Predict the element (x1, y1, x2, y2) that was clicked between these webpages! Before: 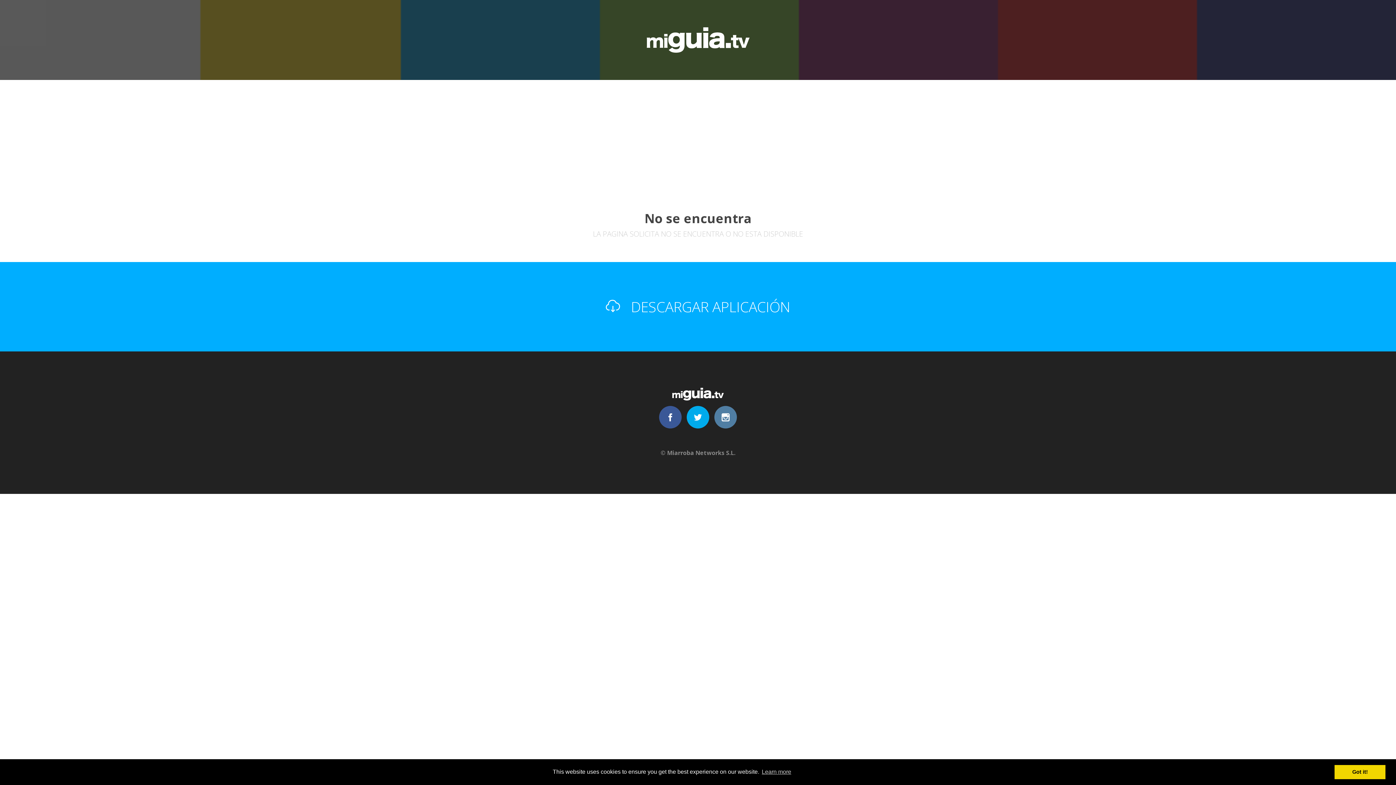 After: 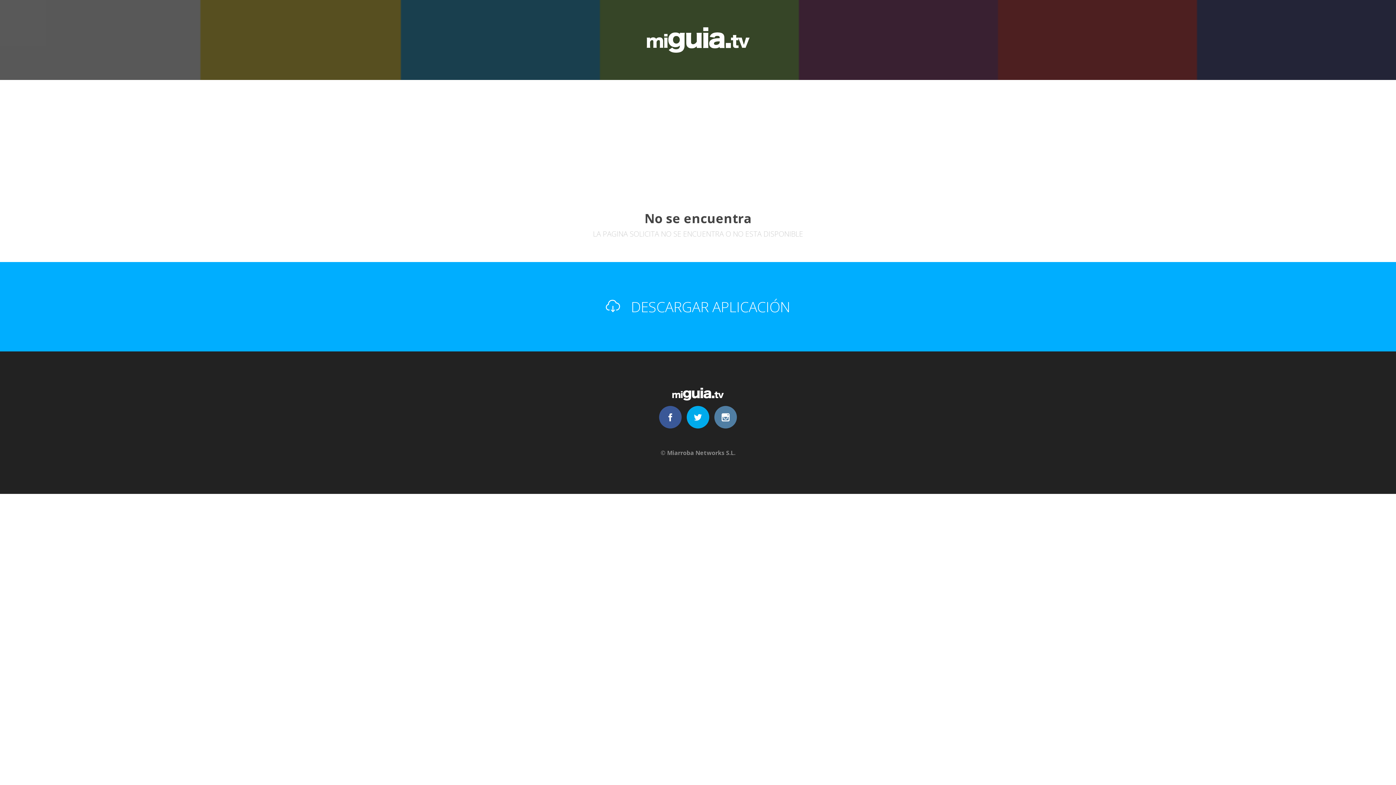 Action: label: dismiss cookie message bbox: (1334, 765, 1385, 779)